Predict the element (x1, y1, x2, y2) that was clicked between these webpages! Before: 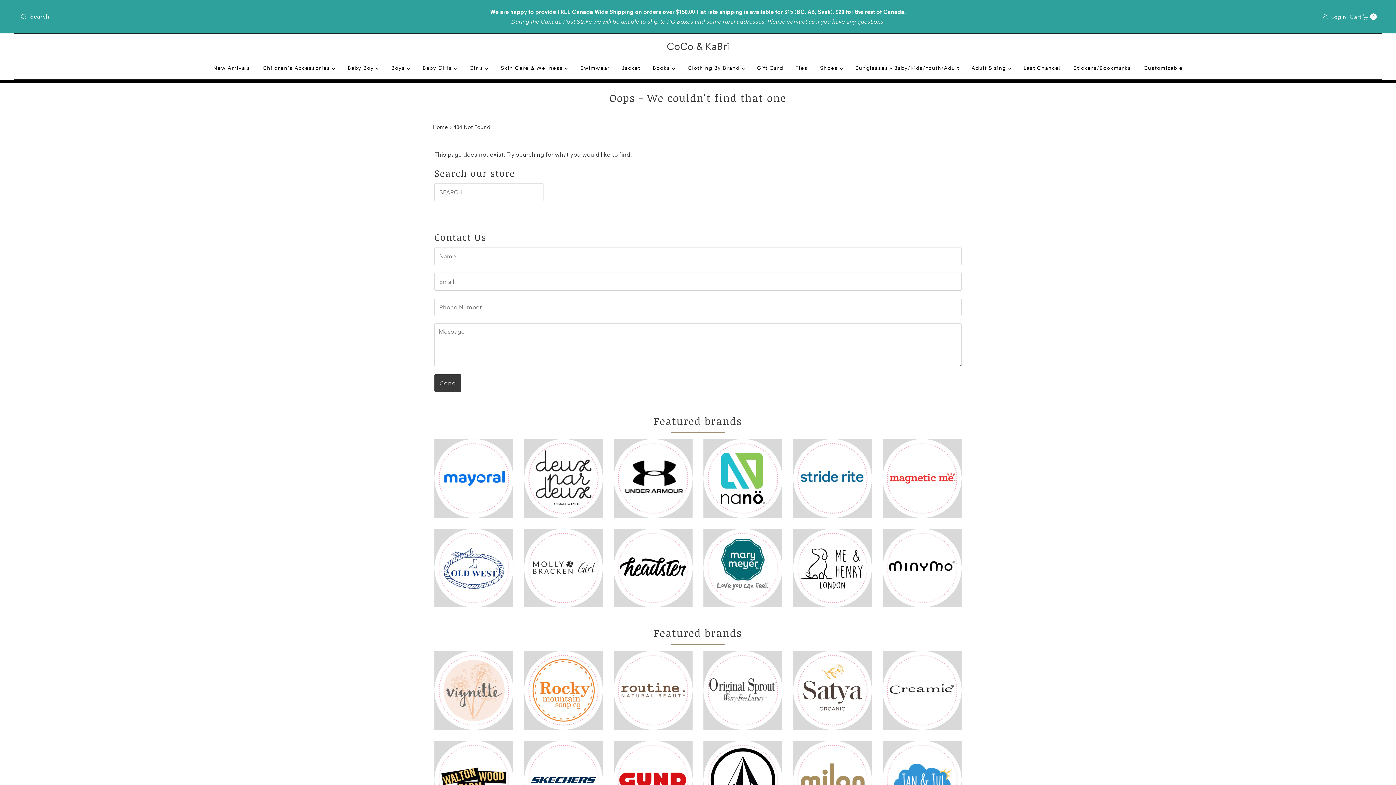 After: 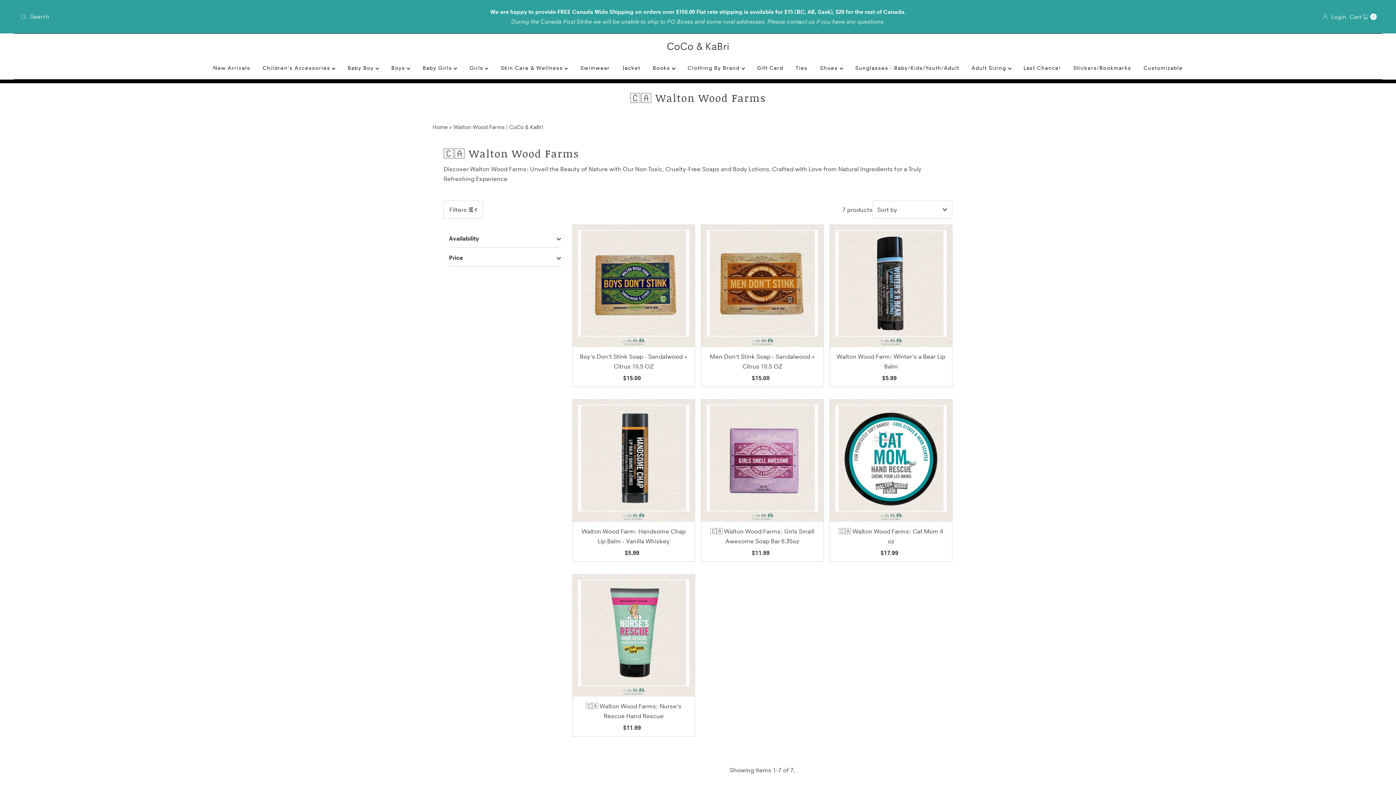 Action: bbox: (434, 741, 513, 819)